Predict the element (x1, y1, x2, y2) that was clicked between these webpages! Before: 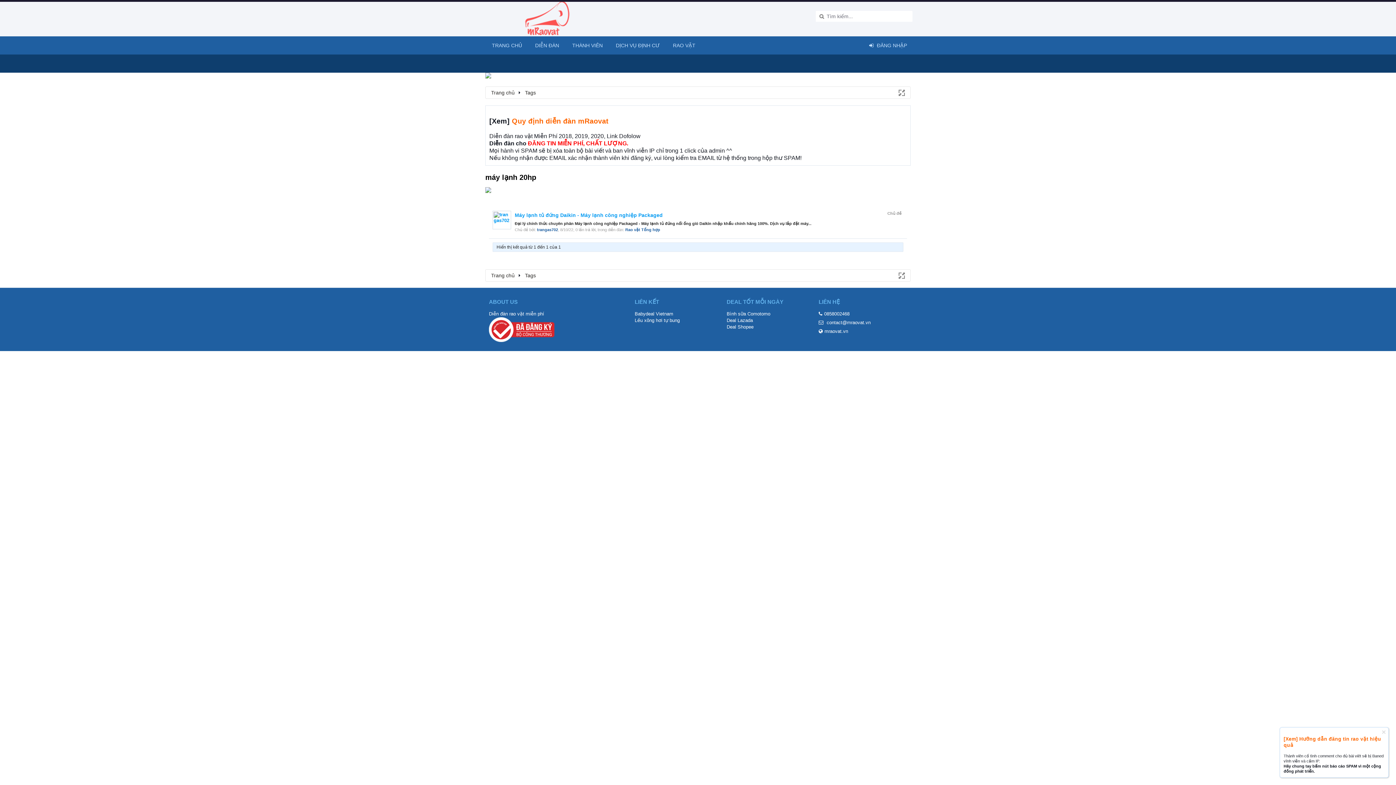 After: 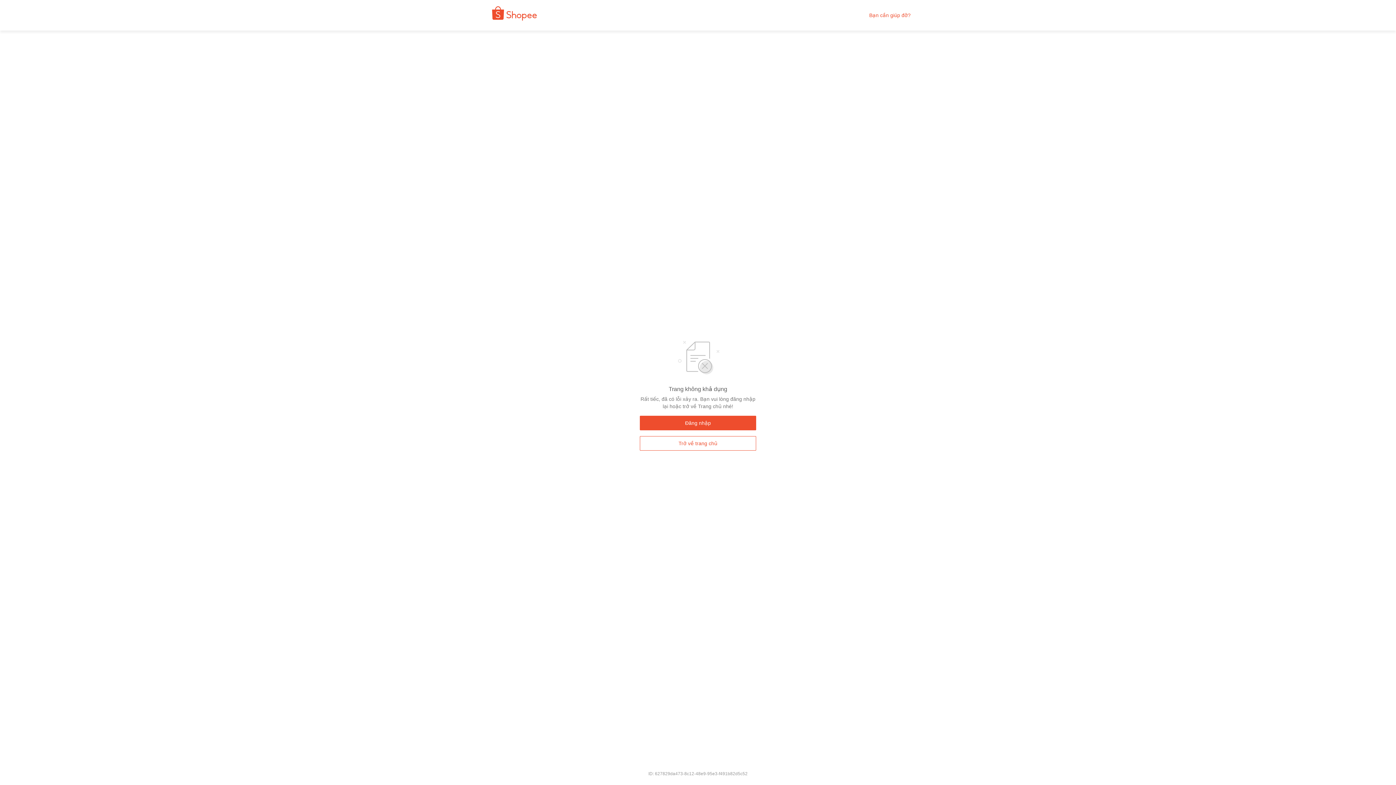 Action: bbox: (634, 317, 680, 323) label: Lều xông hơi tự bung